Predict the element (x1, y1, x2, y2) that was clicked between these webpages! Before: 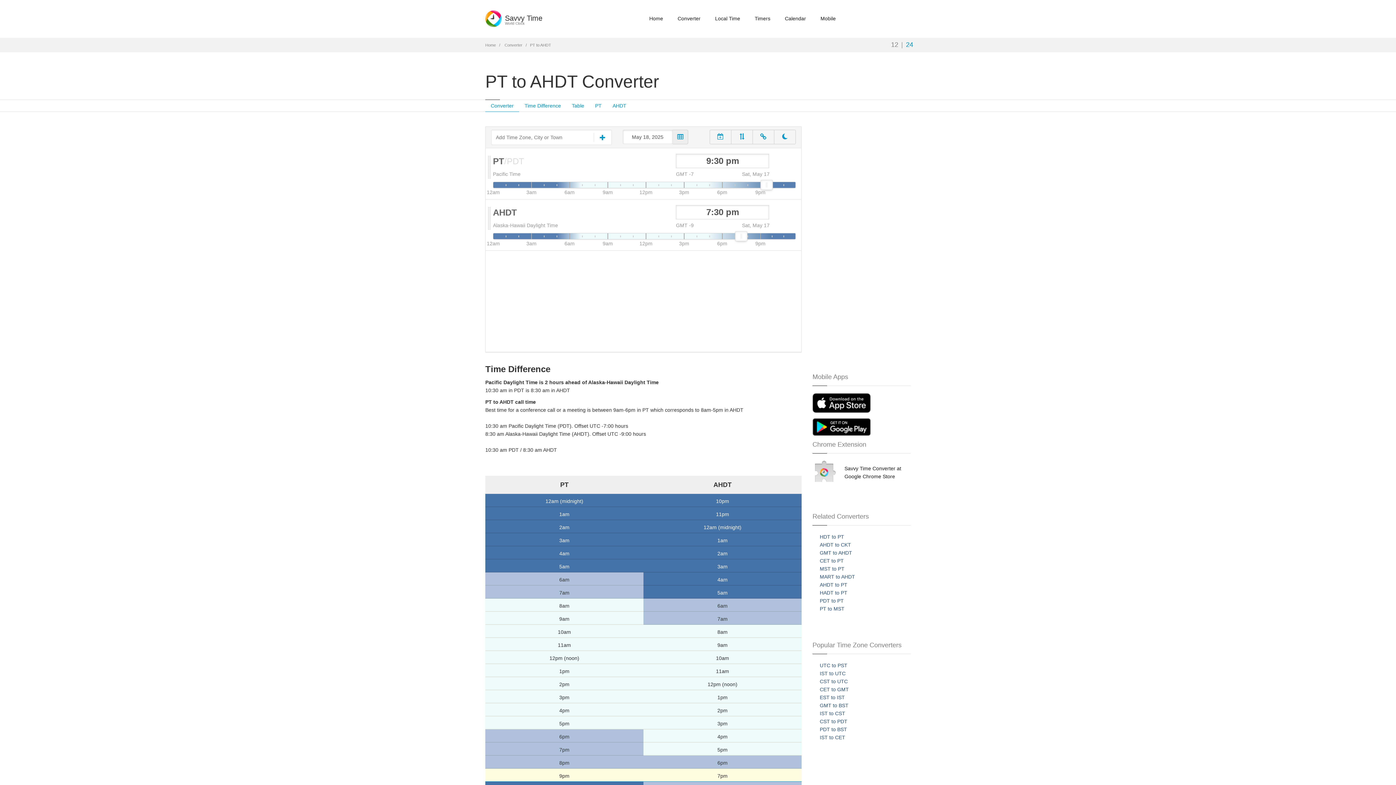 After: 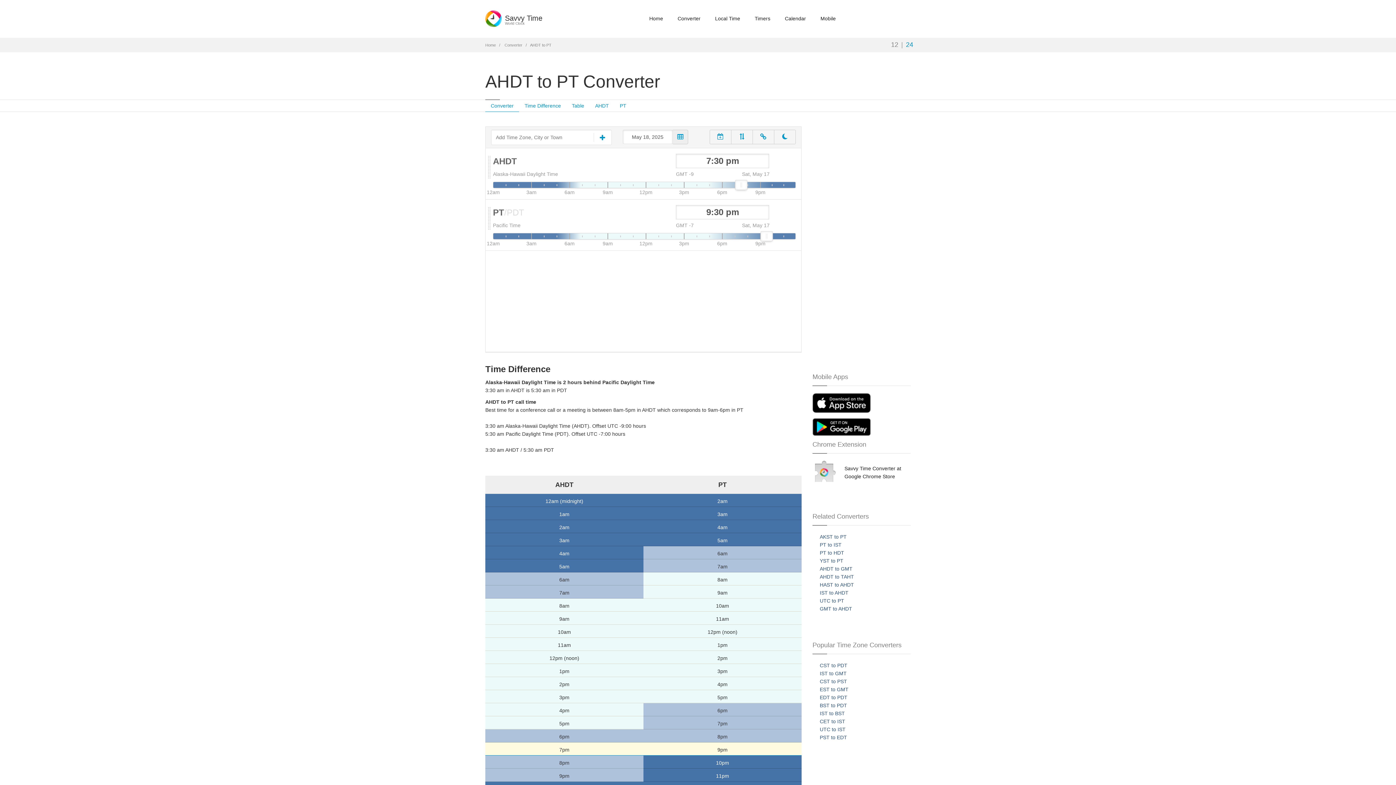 Action: bbox: (731, 129, 753, 144)